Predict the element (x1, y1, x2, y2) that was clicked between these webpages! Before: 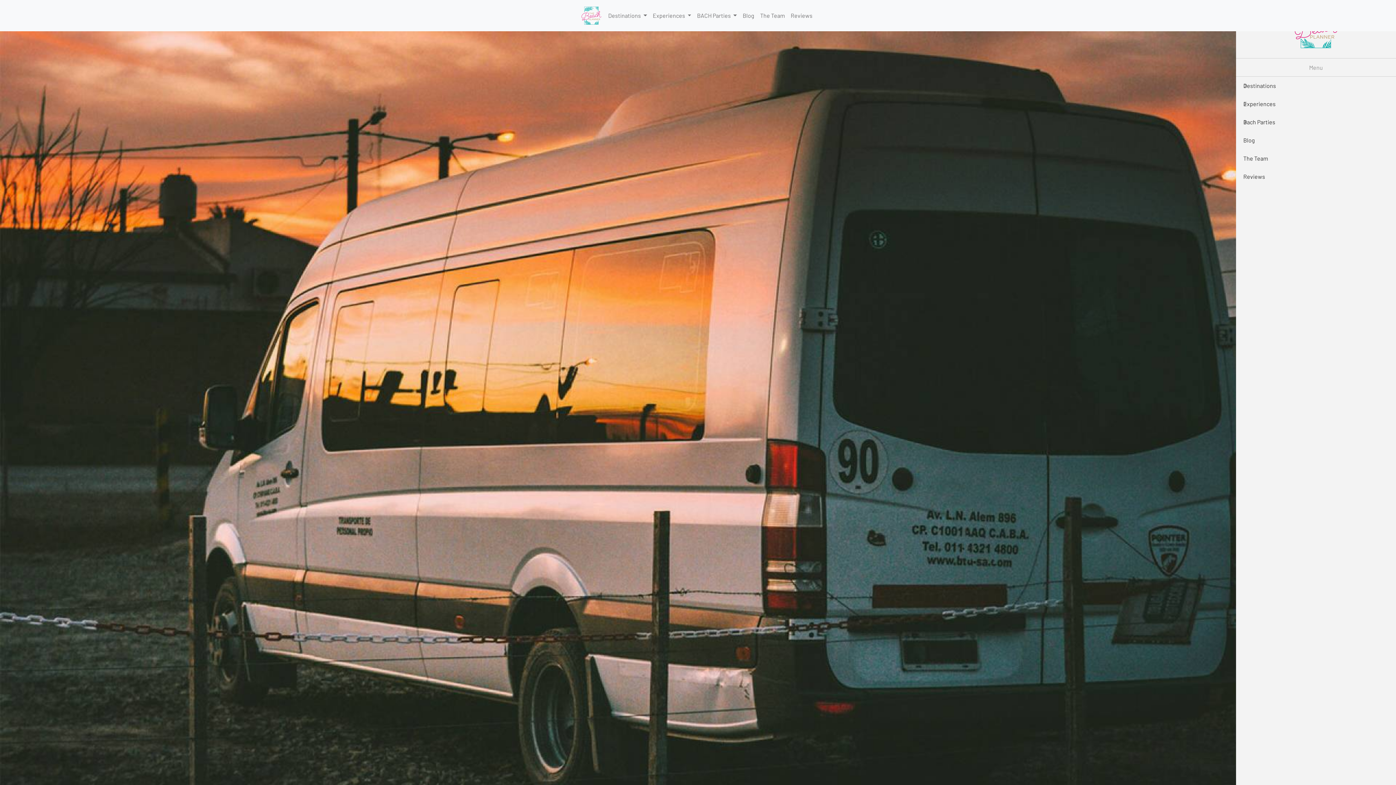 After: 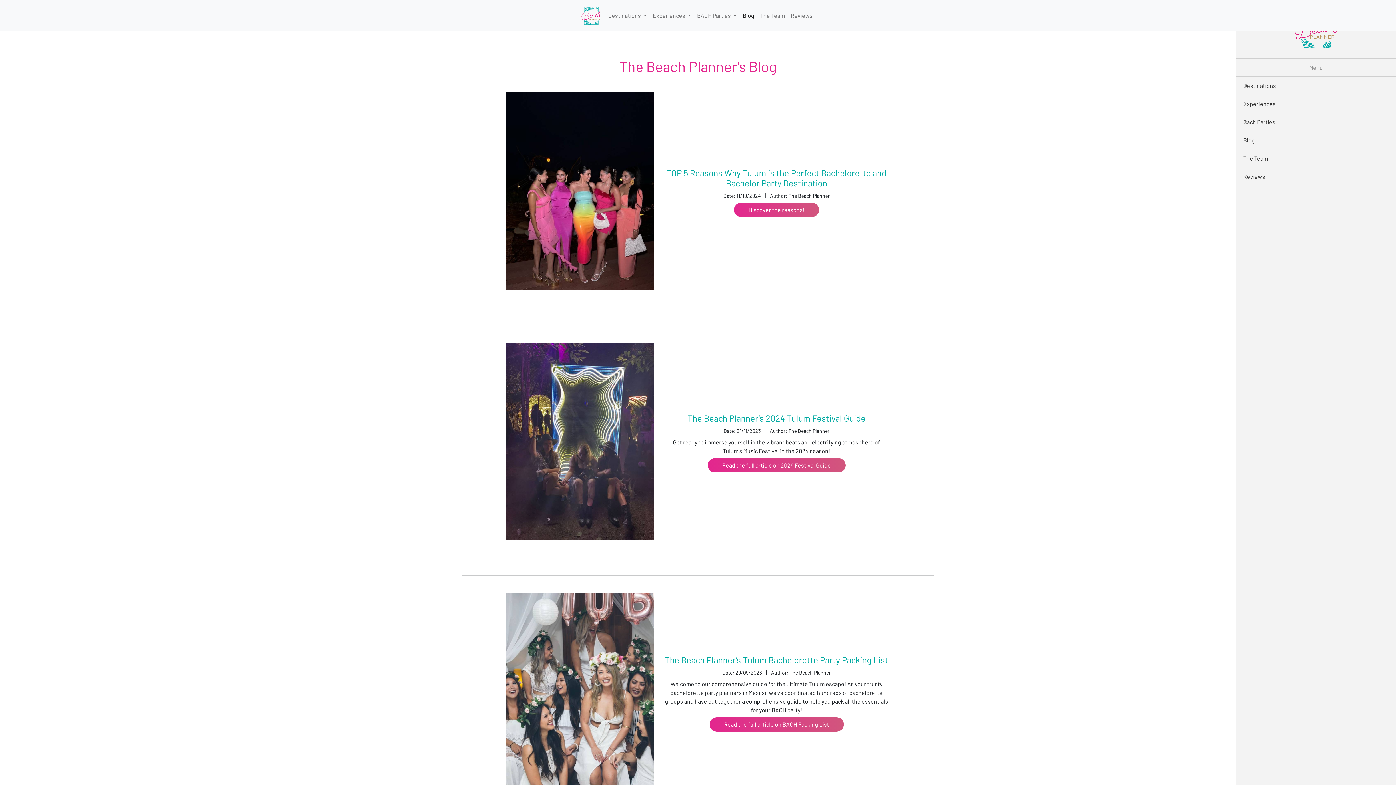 Action: label: Blog bbox: (1236, 131, 1396, 149)